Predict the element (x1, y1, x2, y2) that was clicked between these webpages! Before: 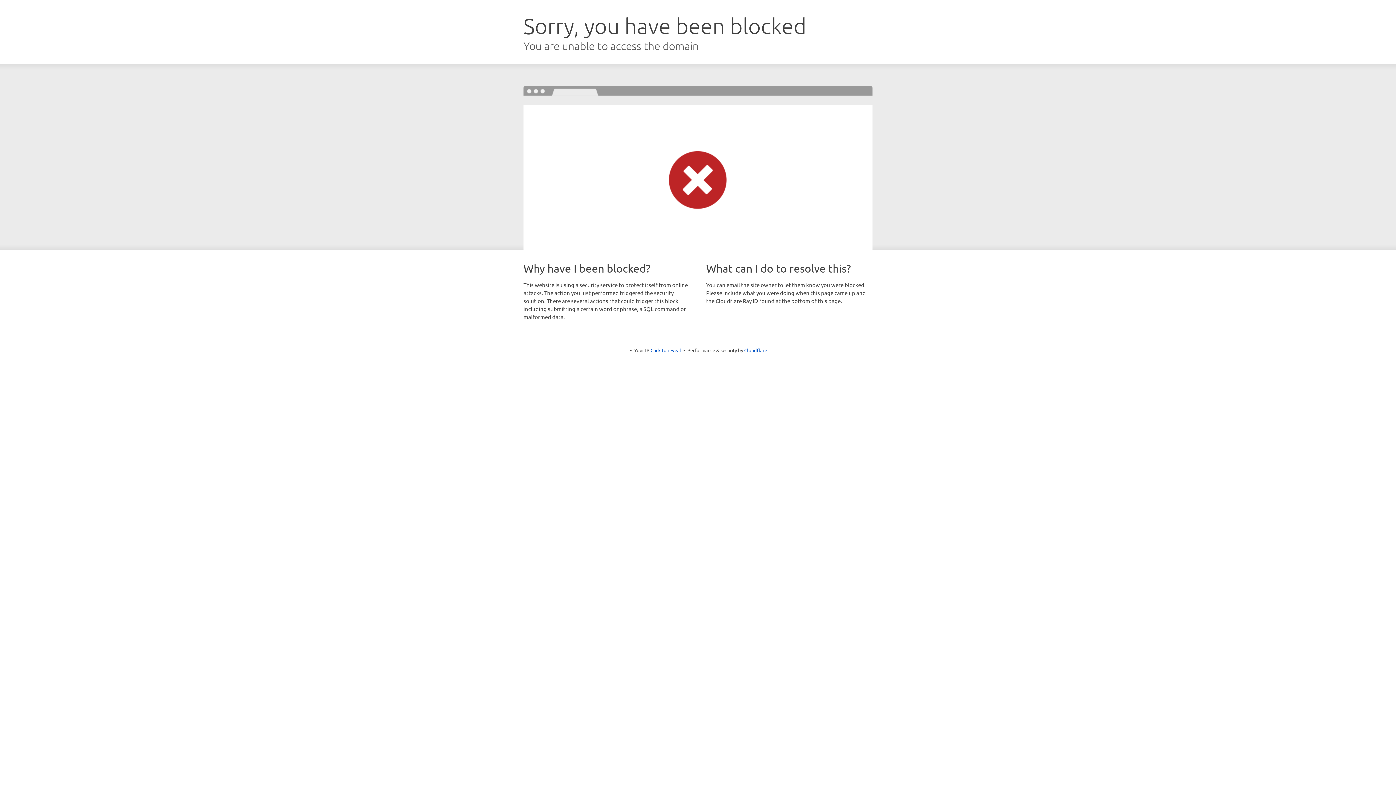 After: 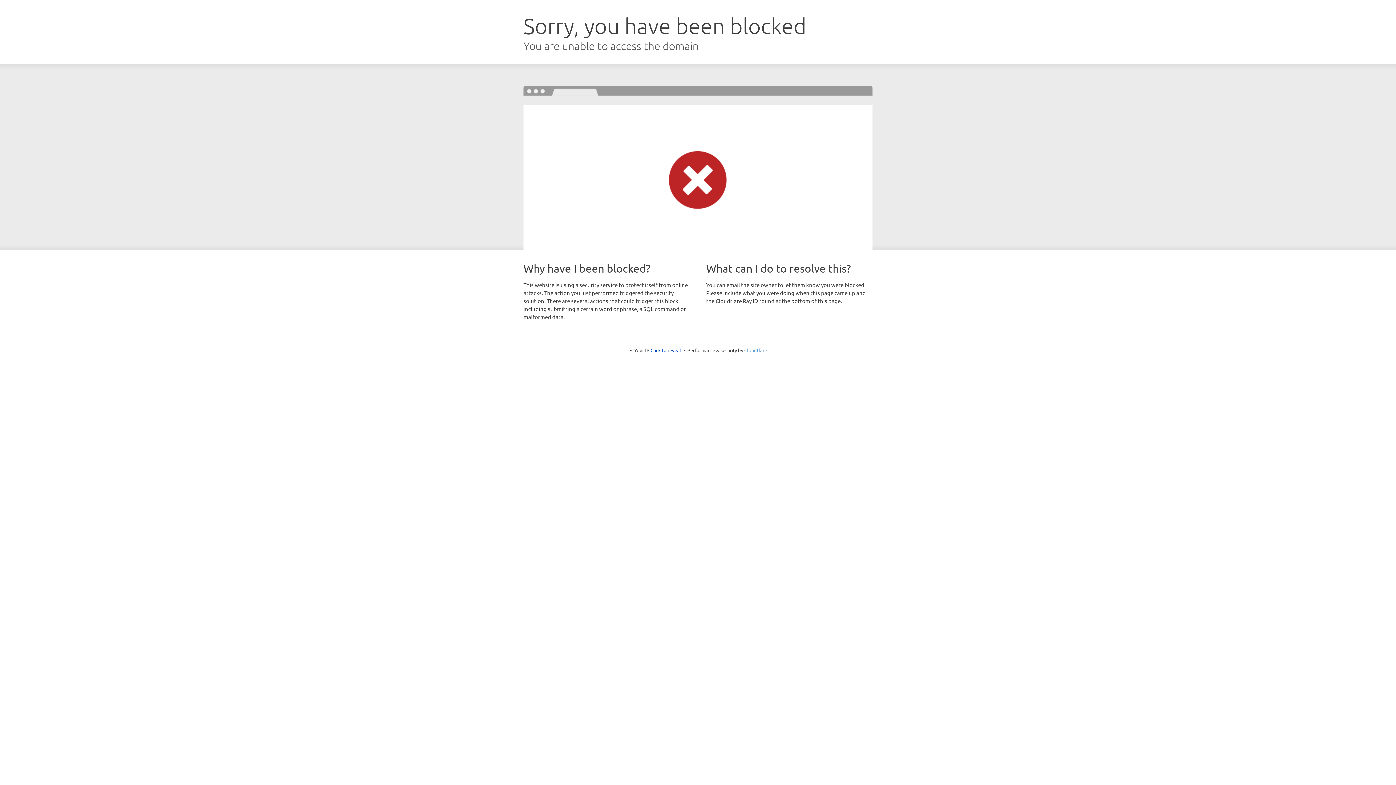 Action: bbox: (744, 347, 767, 353) label: Cloudflare